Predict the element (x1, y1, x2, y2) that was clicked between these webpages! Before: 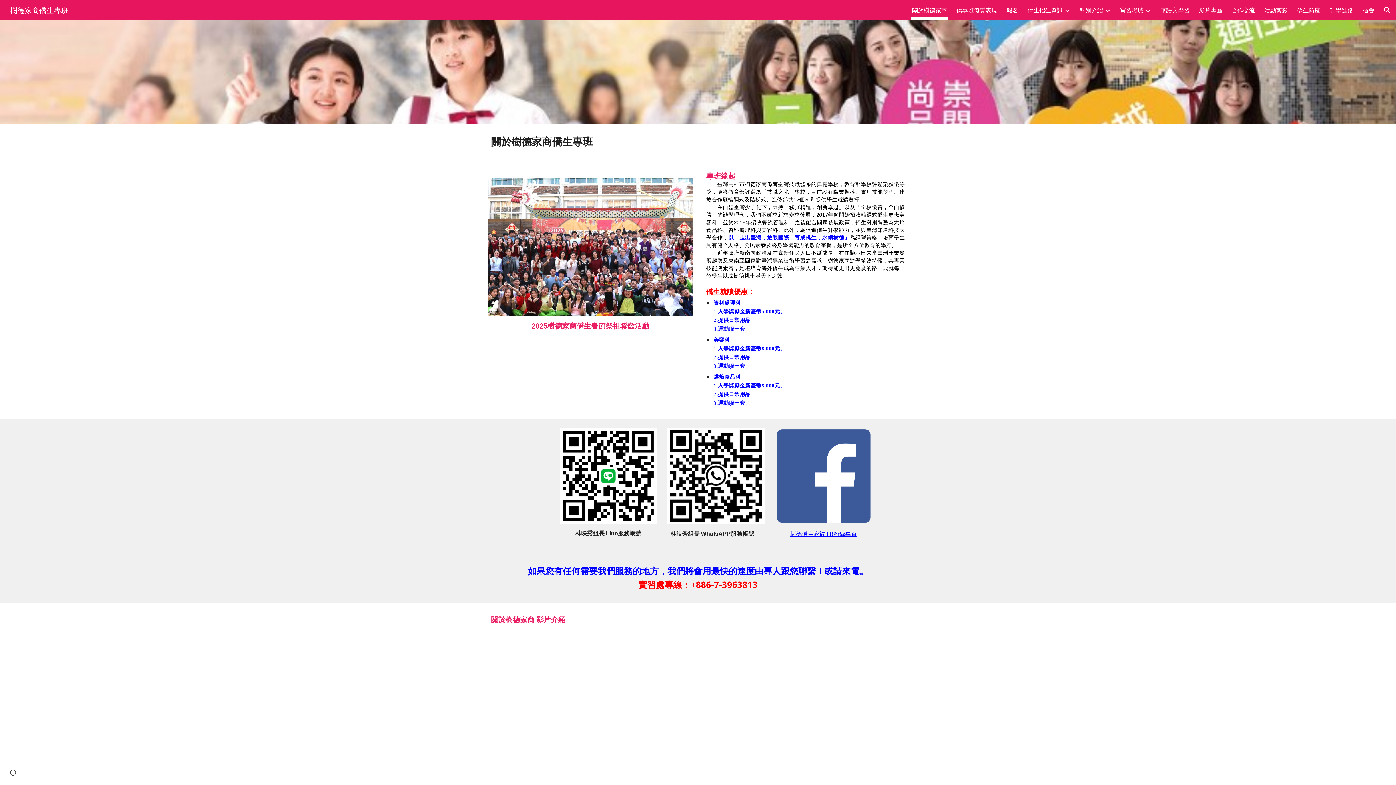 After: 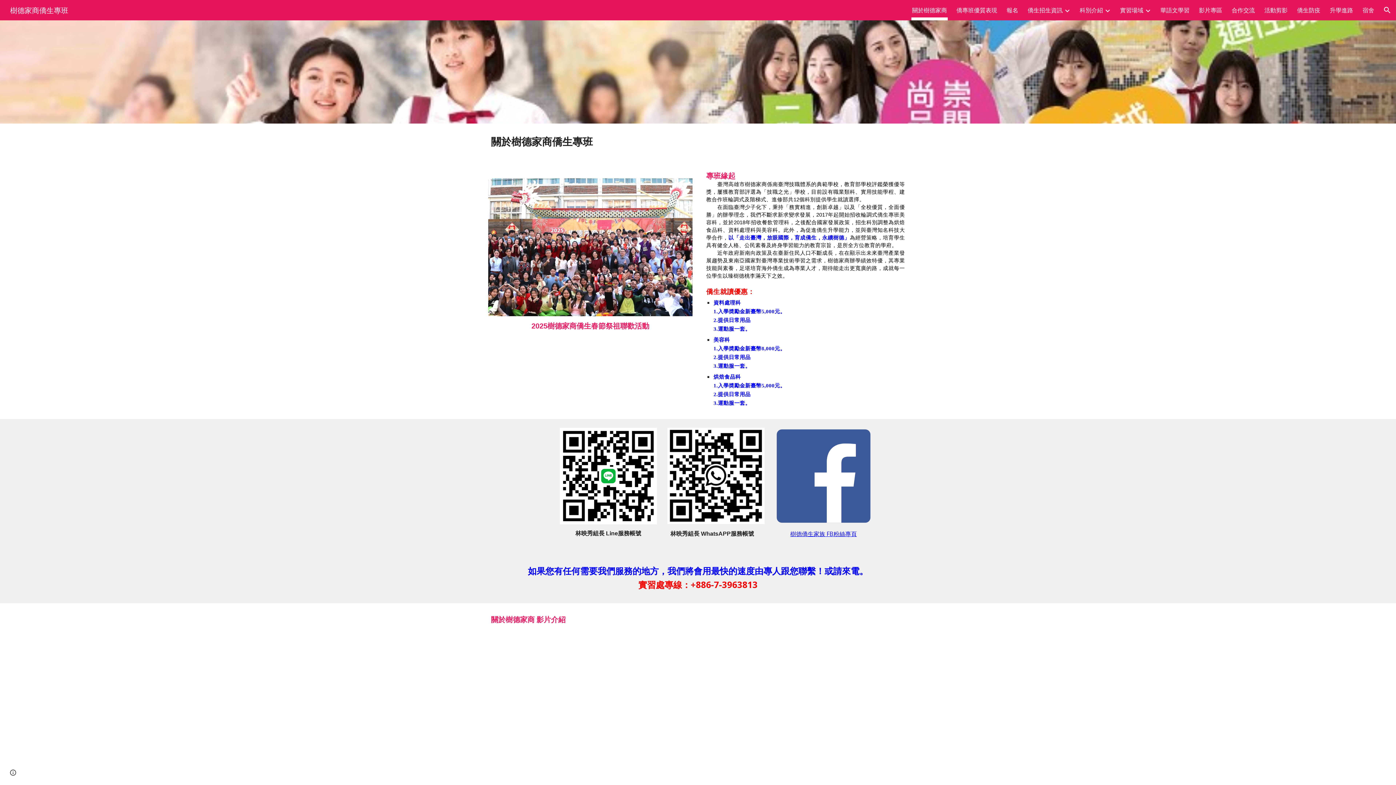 Action: bbox: (5, 4, 72, 13) label: 樹德家商僑生專班